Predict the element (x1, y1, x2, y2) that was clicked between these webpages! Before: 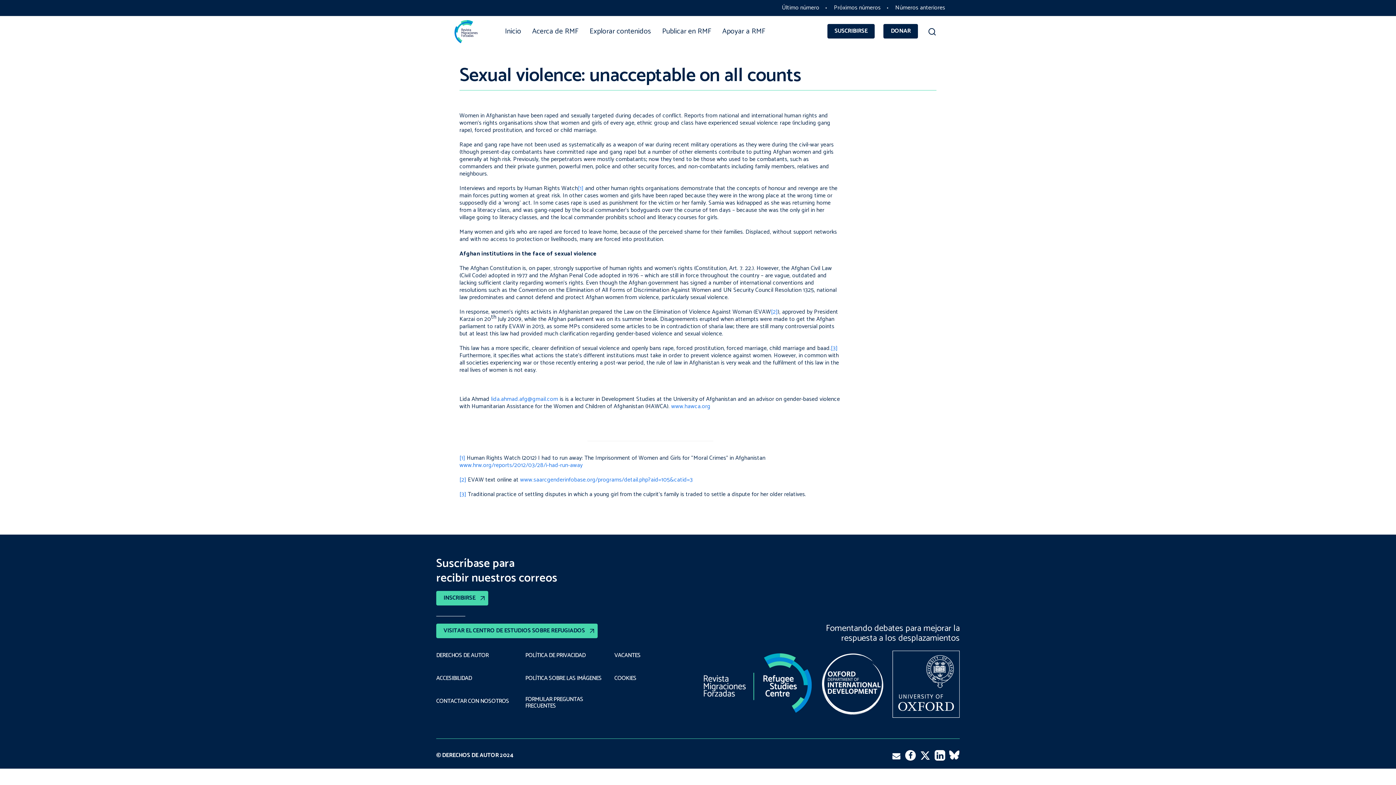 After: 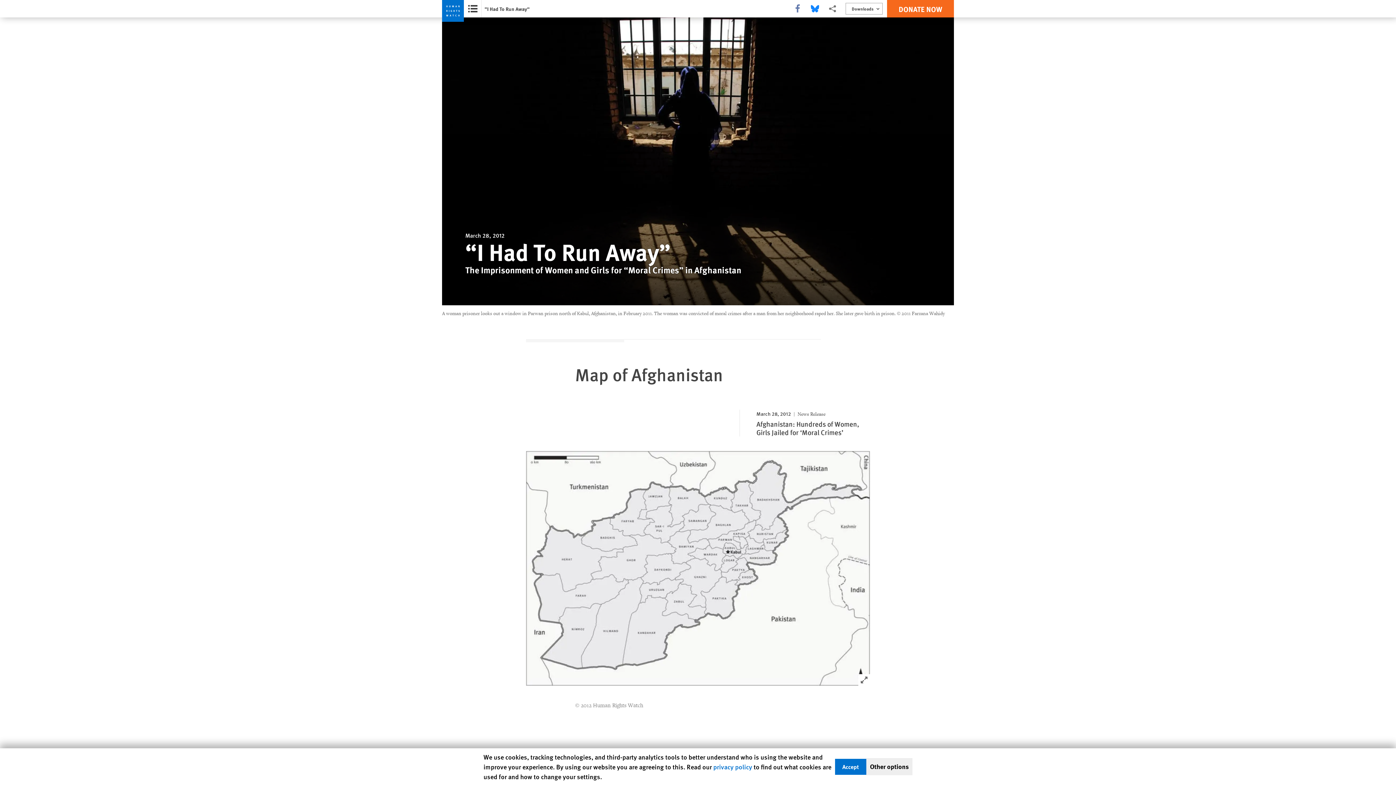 Action: bbox: (459, 460, 582, 470) label: www.hrw.org/reports/2012/03/28/i-had-run-away